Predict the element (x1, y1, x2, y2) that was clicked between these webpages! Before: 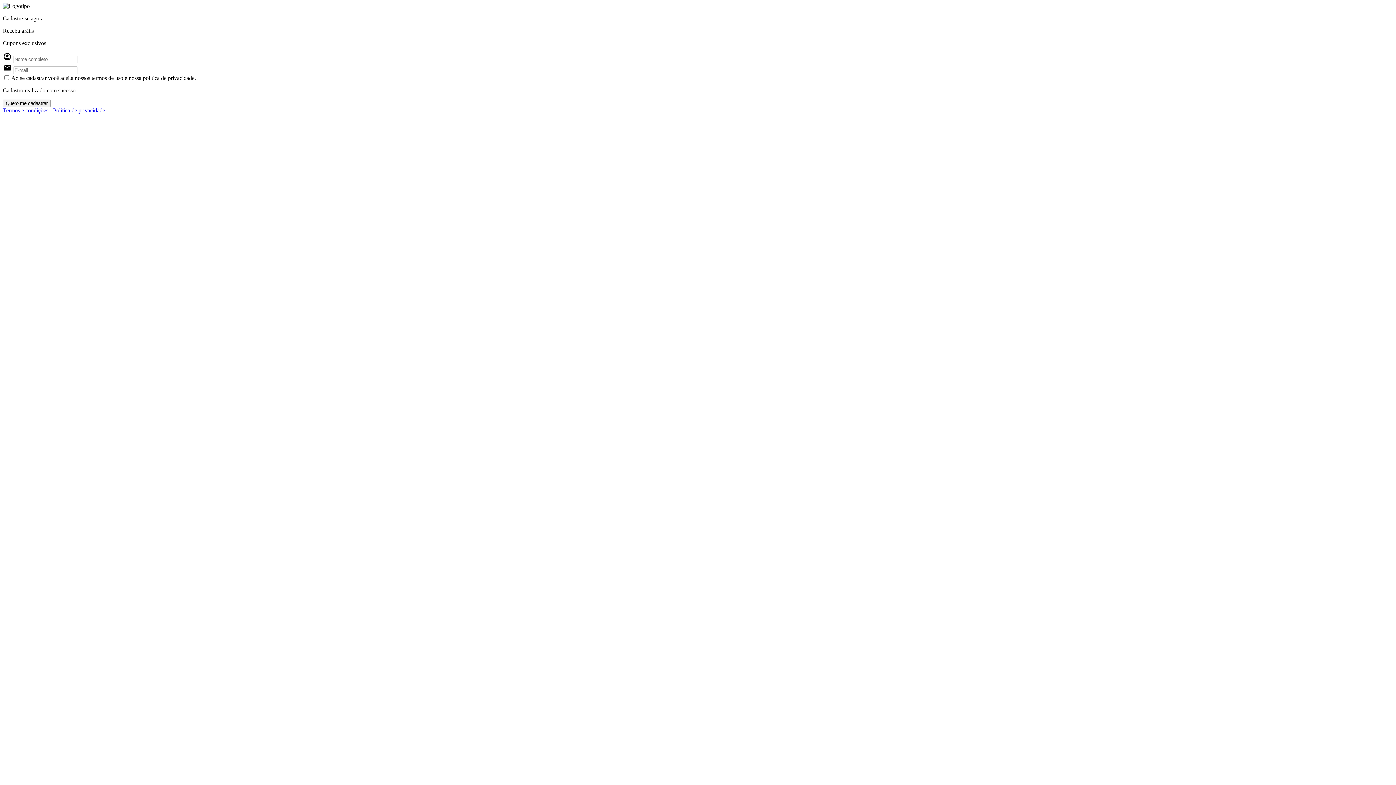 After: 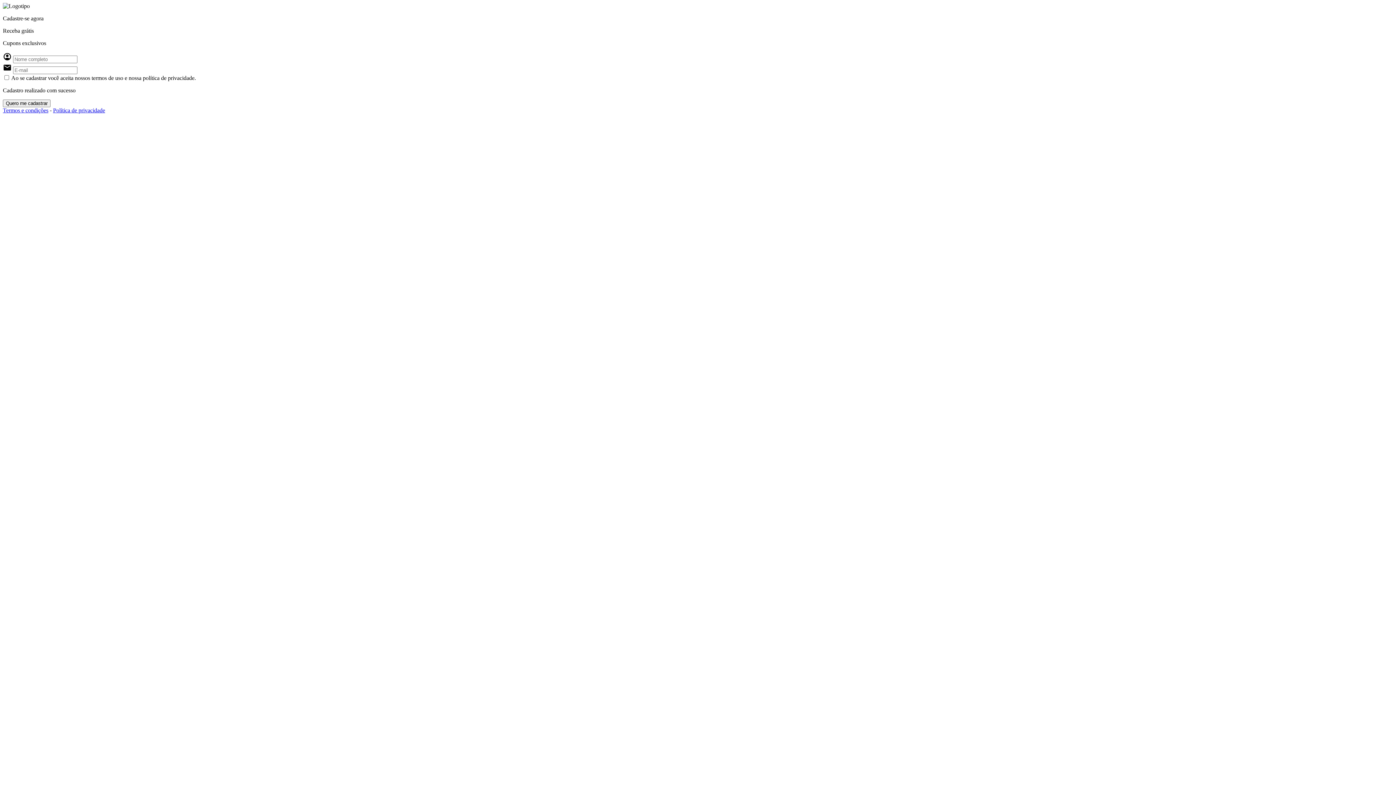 Action: bbox: (53, 107, 105, 113) label: Política de privacidade